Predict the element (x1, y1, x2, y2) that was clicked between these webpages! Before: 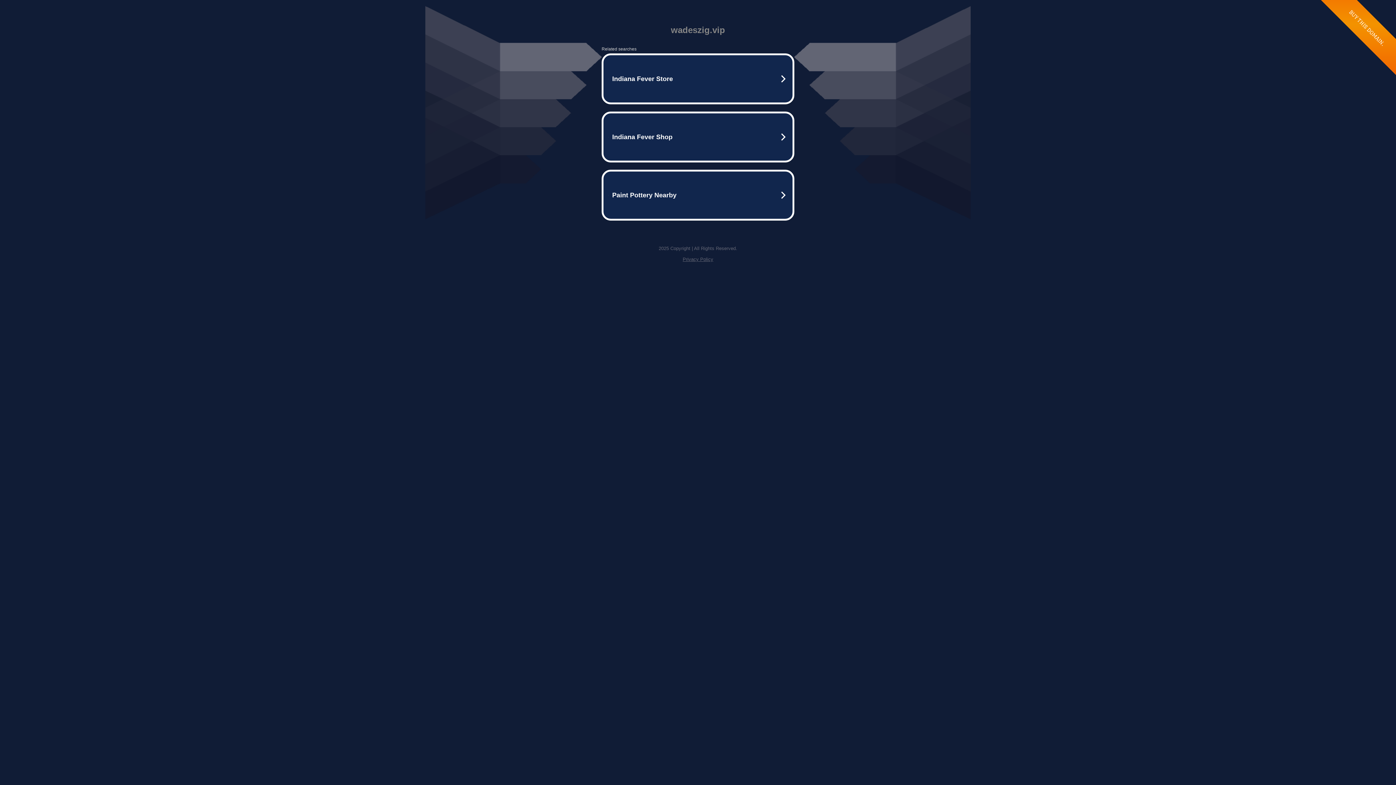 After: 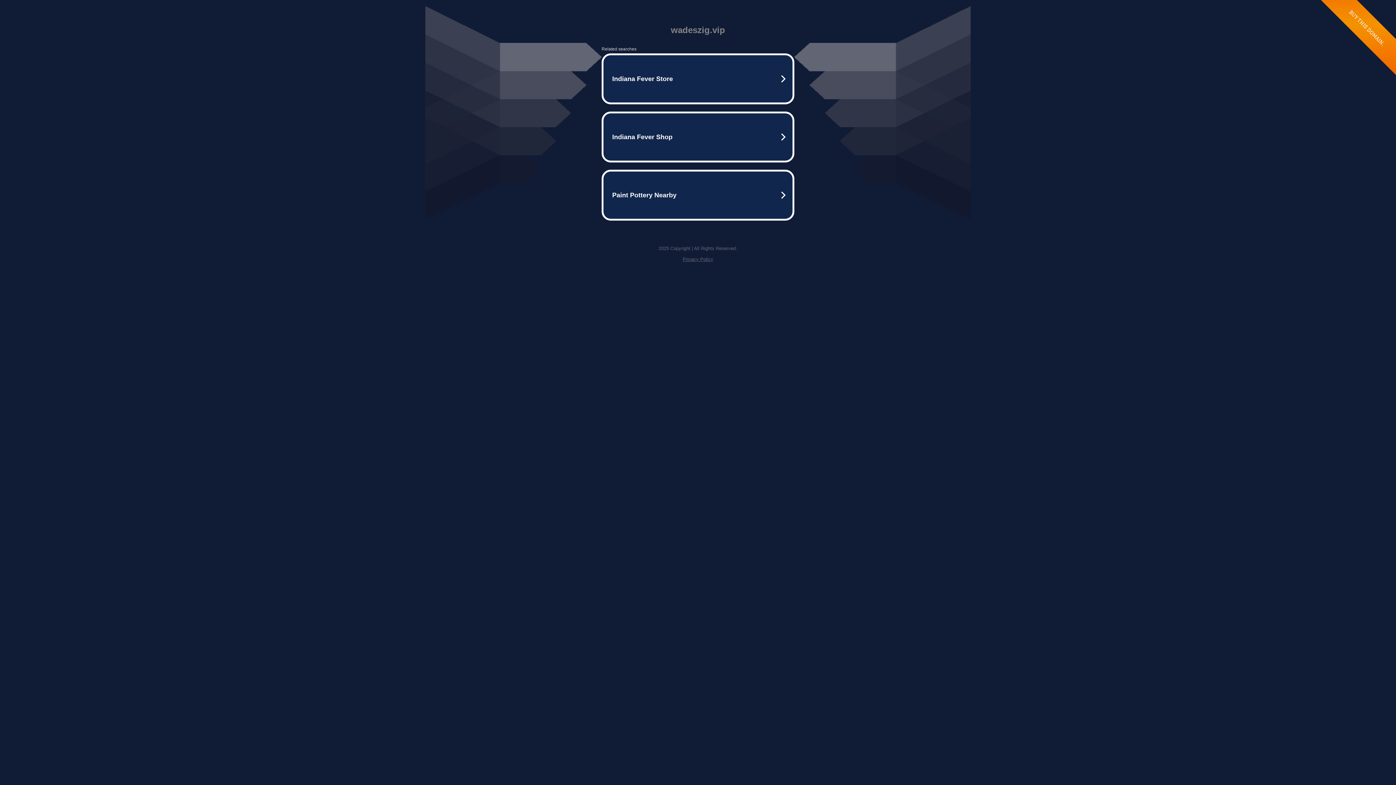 Action: label: Privacy Policy bbox: (682, 256, 713, 262)